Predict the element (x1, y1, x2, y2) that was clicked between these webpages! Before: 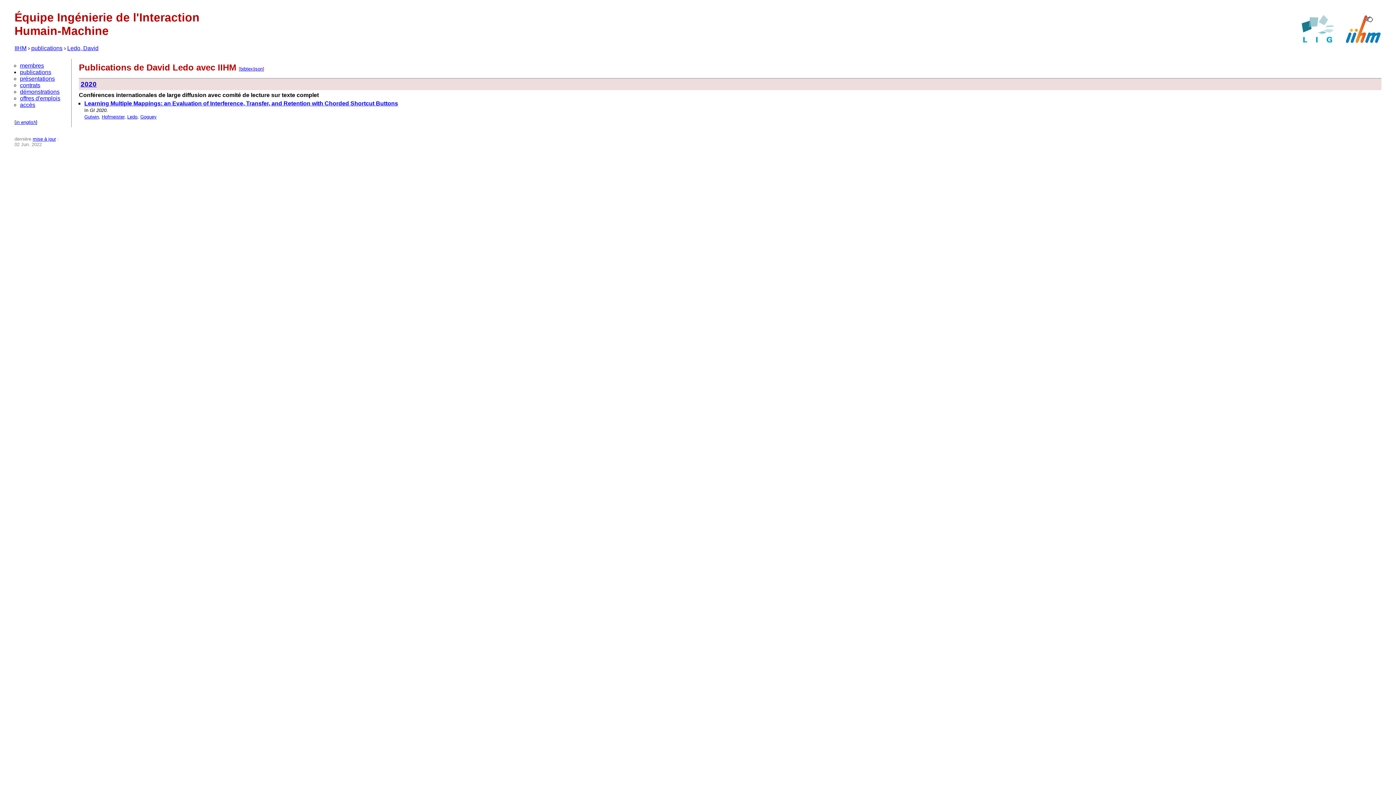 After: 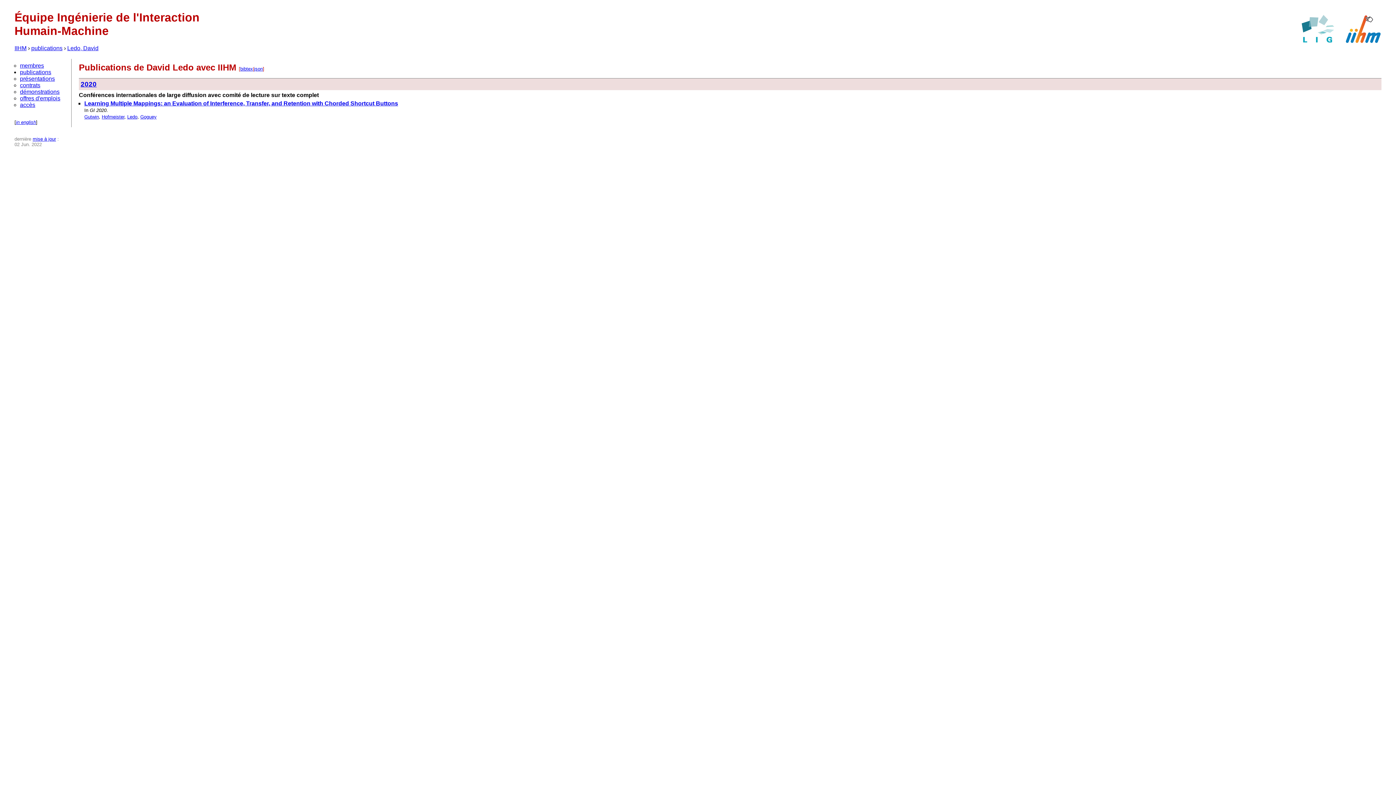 Action: label: Ledo, David bbox: (67, 45, 98, 51)